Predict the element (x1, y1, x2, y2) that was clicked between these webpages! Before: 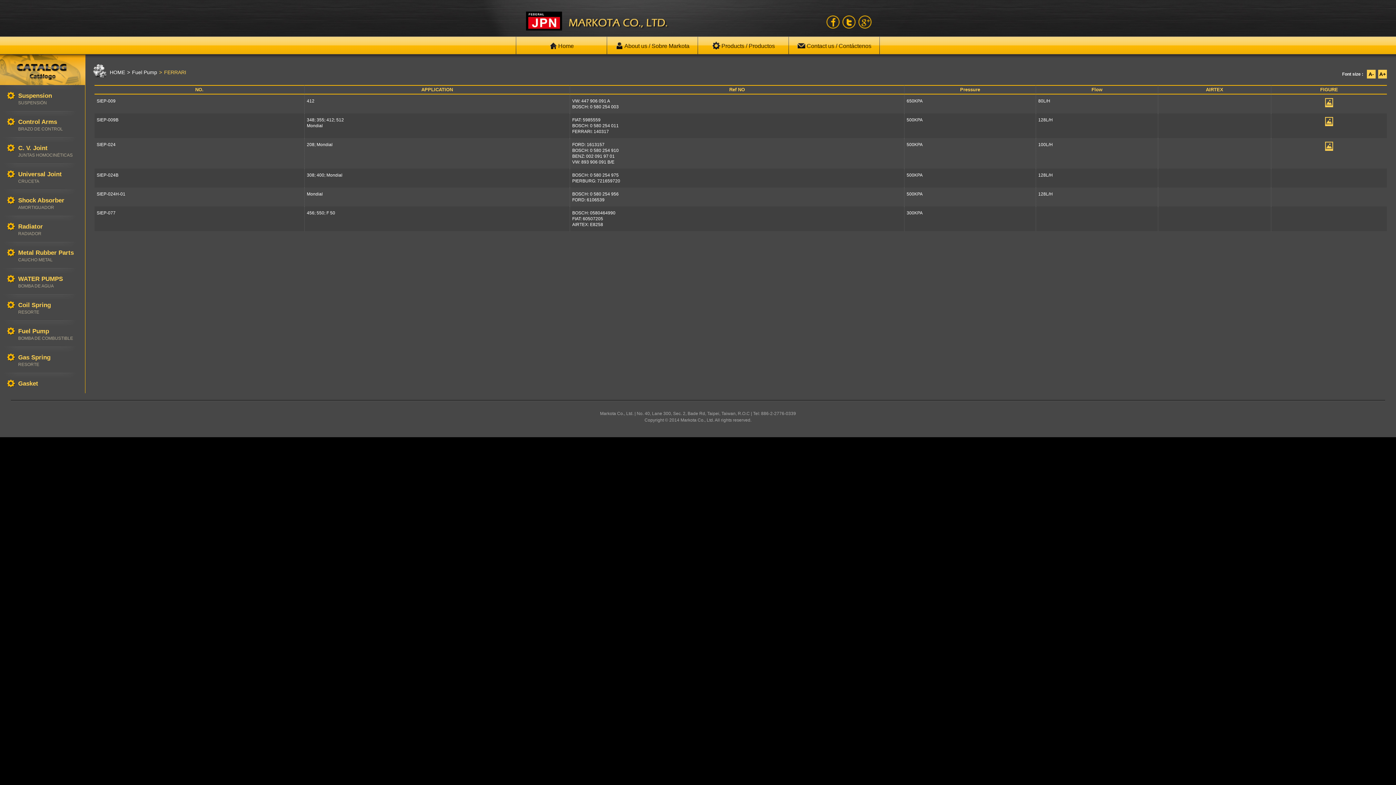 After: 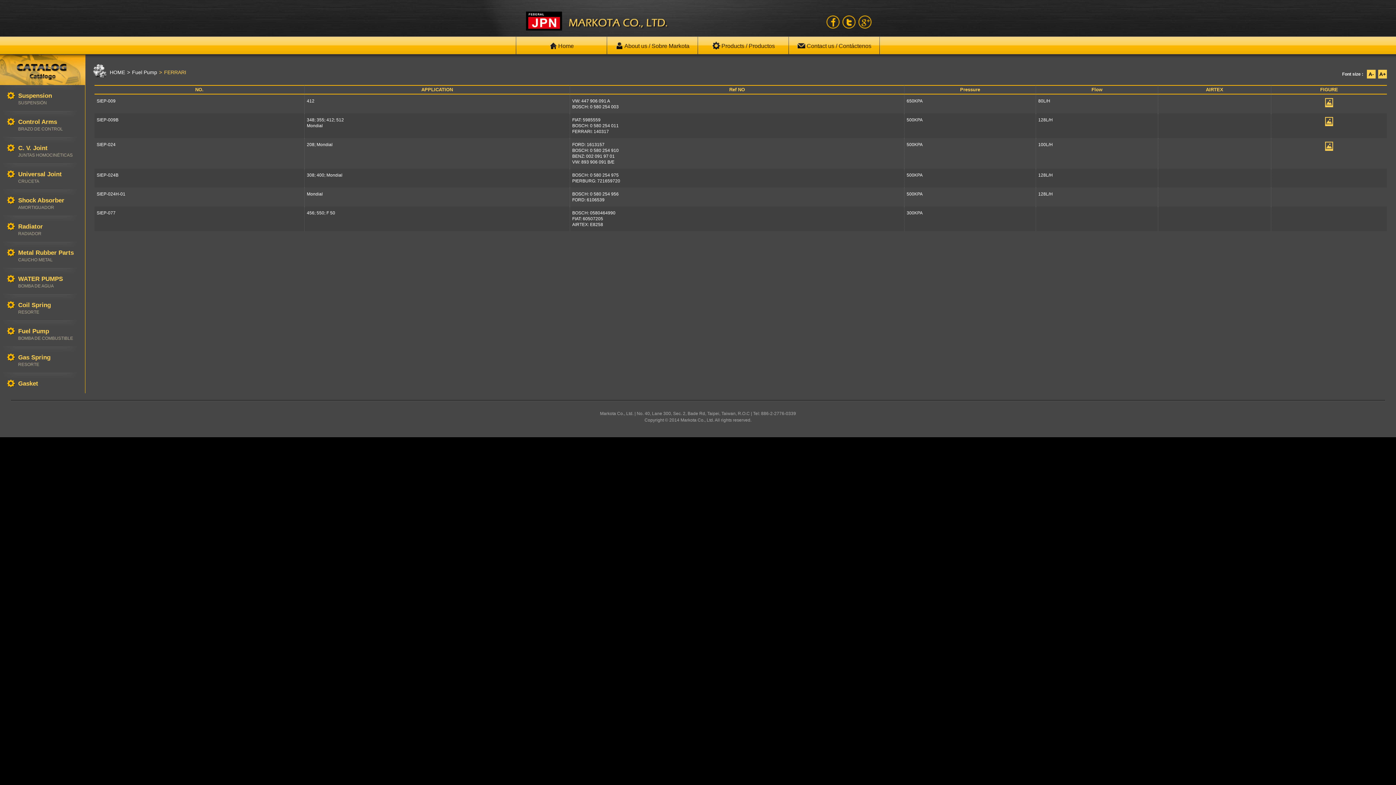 Action: bbox: (826, 15, 840, 28)